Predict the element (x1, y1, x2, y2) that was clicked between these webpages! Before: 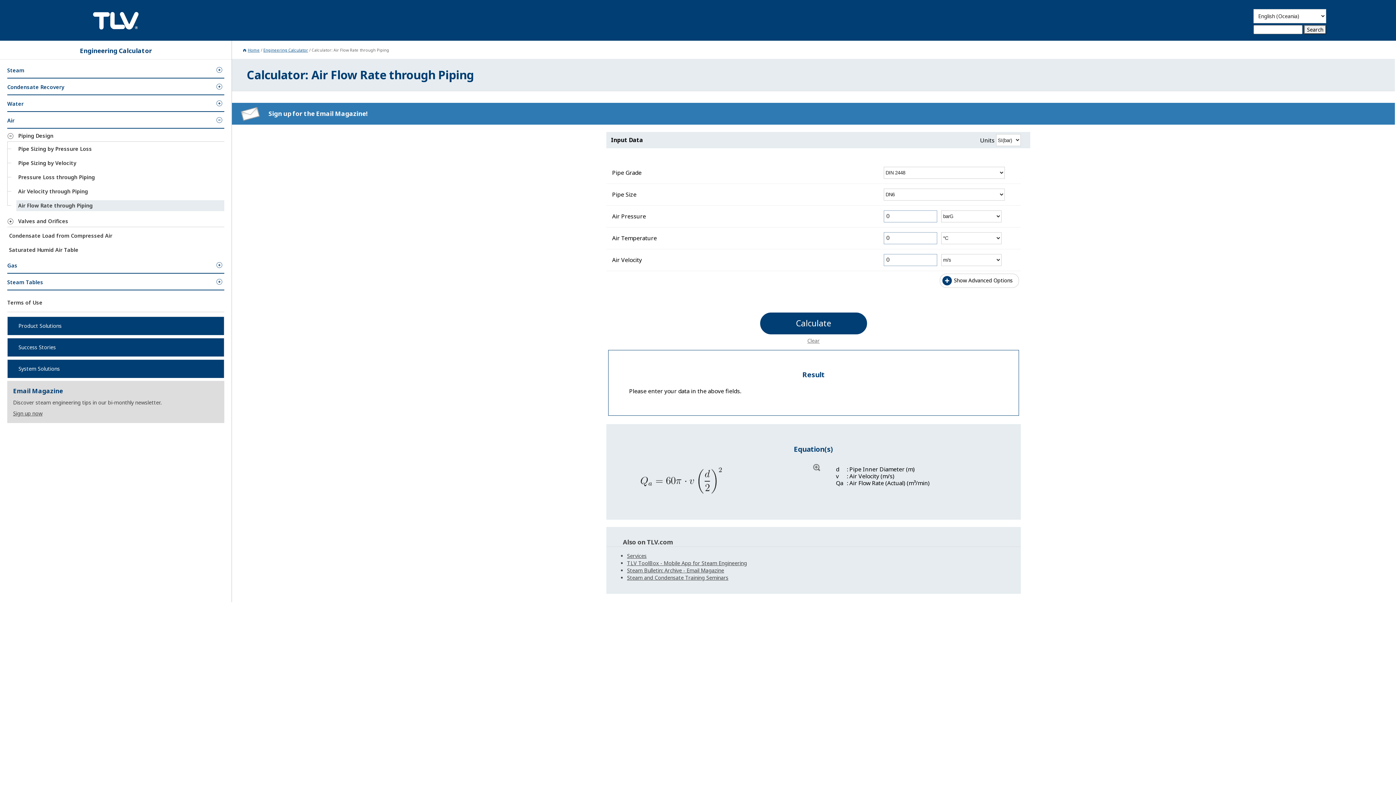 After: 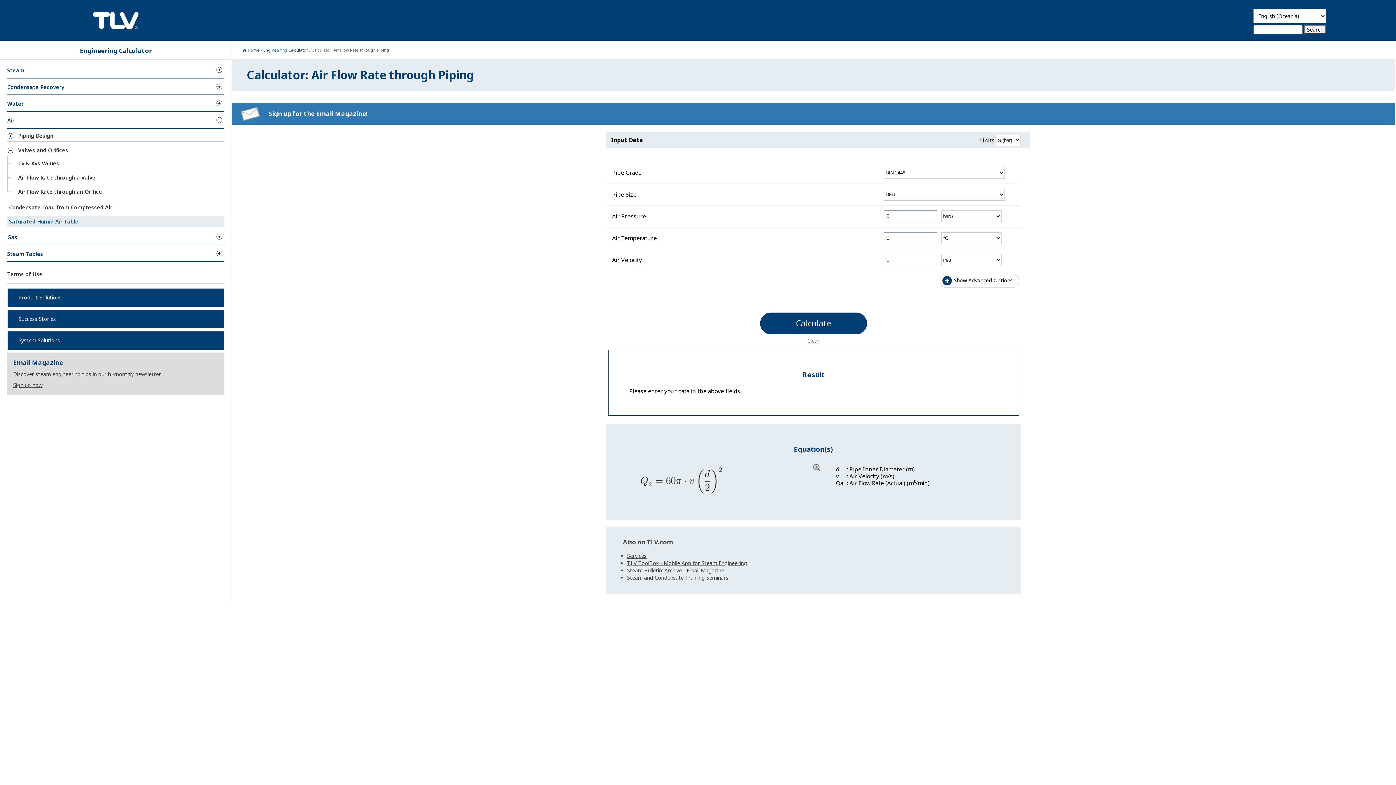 Action: label: Valves and Orifices bbox: (7, 215, 224, 227)